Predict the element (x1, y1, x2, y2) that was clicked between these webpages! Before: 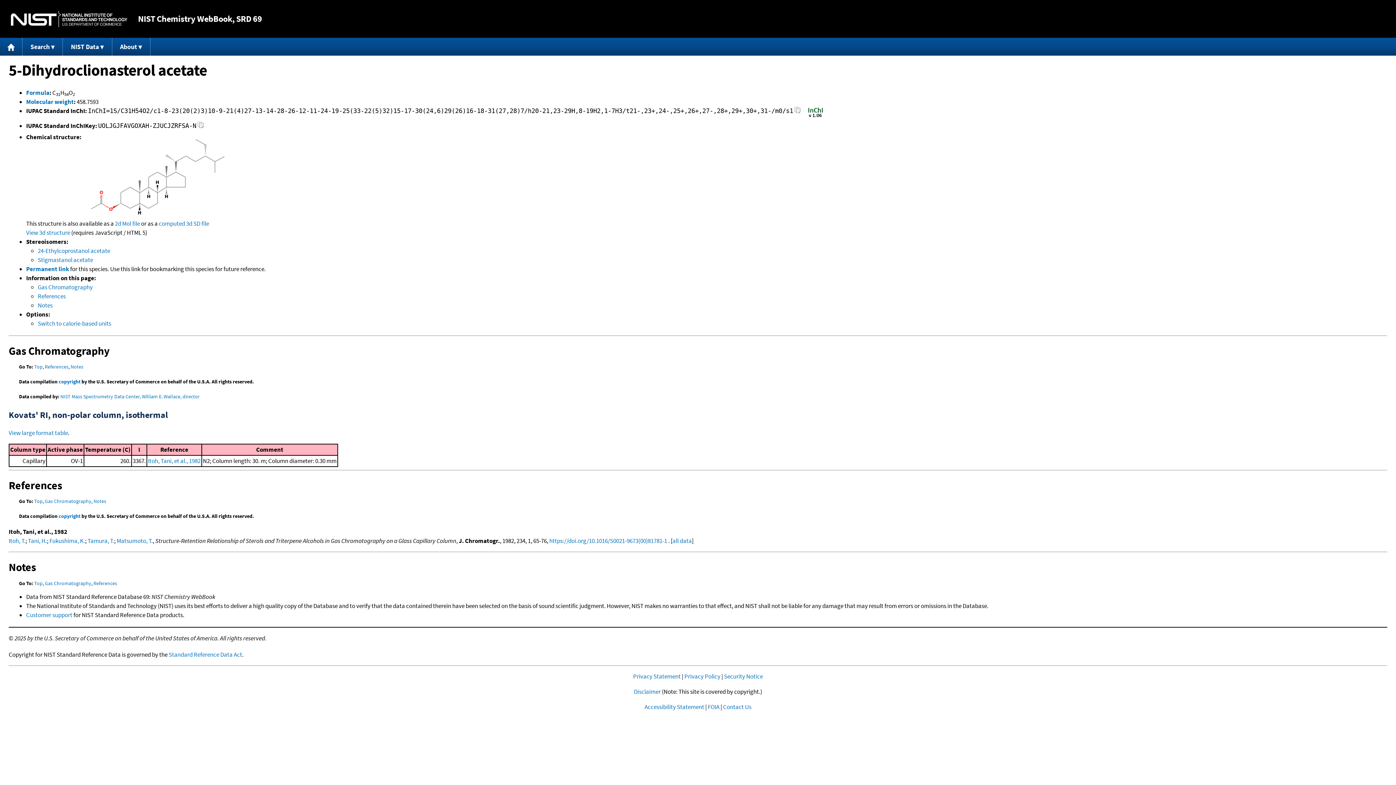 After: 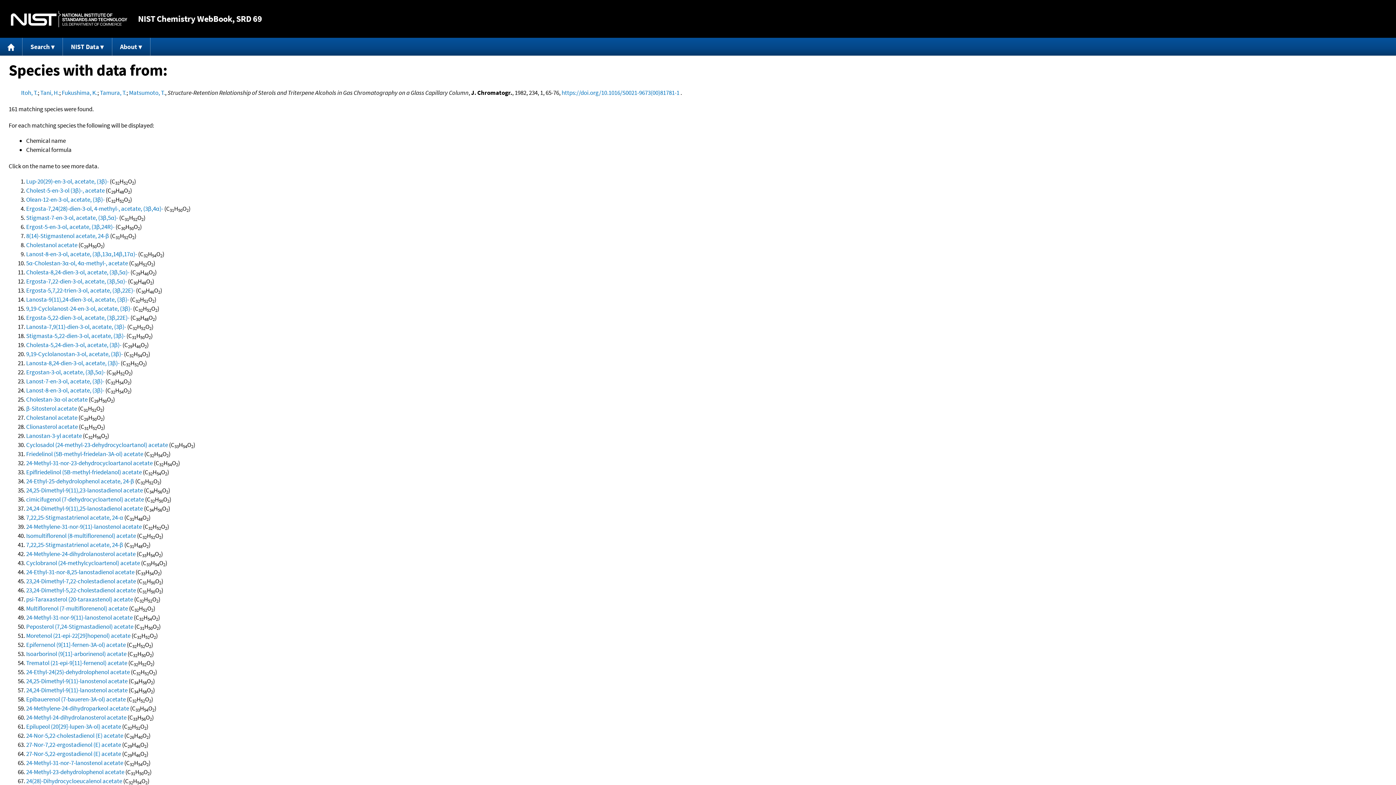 Action: label: all data bbox: (672, 537, 692, 545)